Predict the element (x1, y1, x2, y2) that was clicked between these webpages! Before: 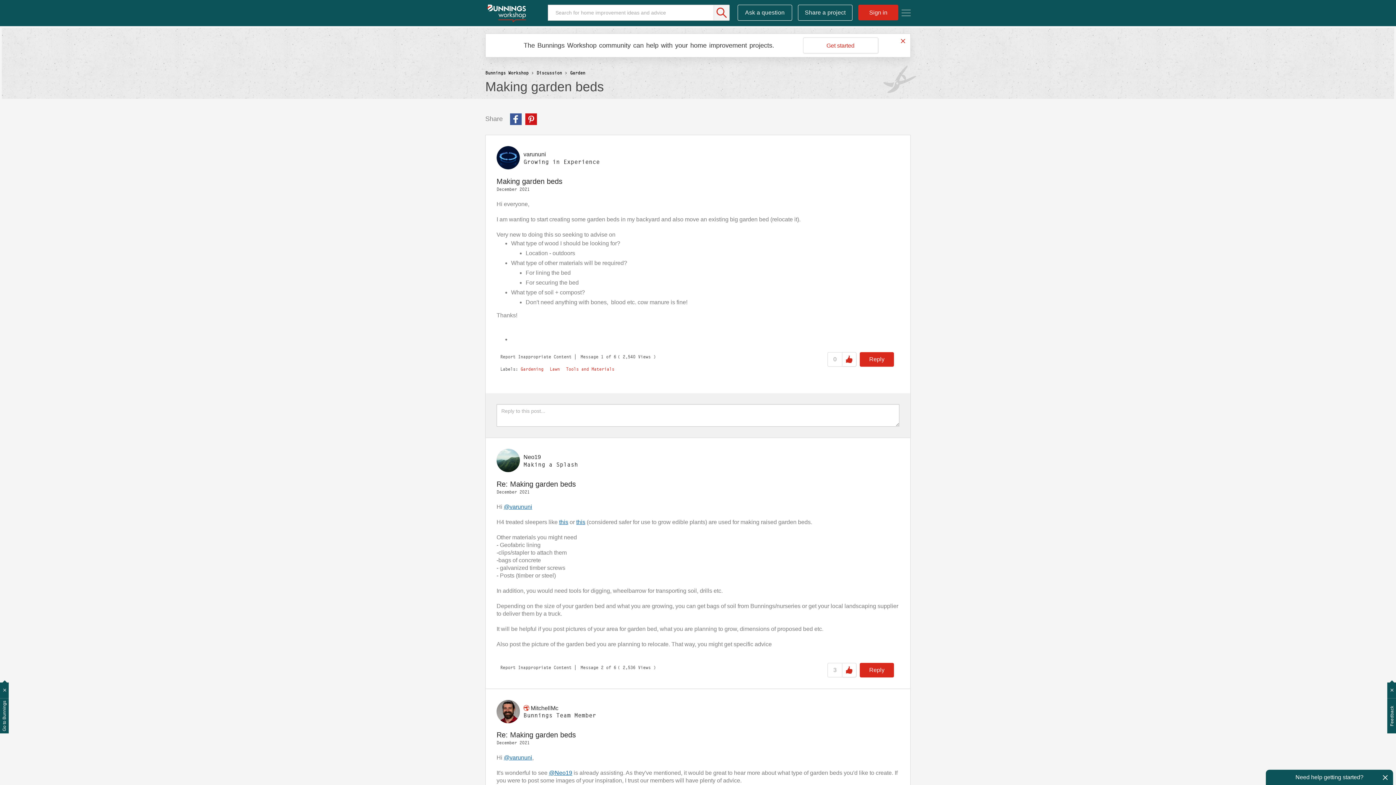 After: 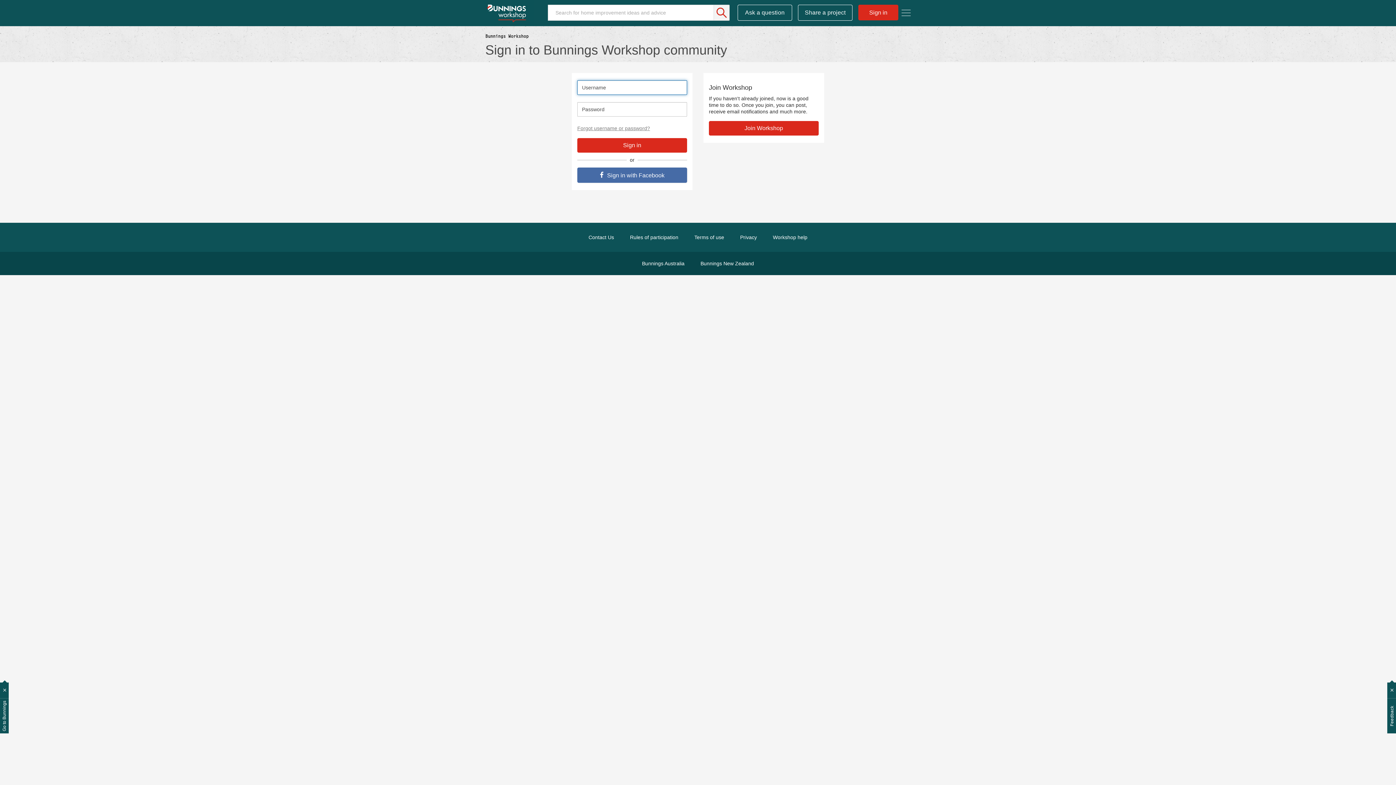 Action: bbox: (842, 663, 856, 677) label: Click here to like this post